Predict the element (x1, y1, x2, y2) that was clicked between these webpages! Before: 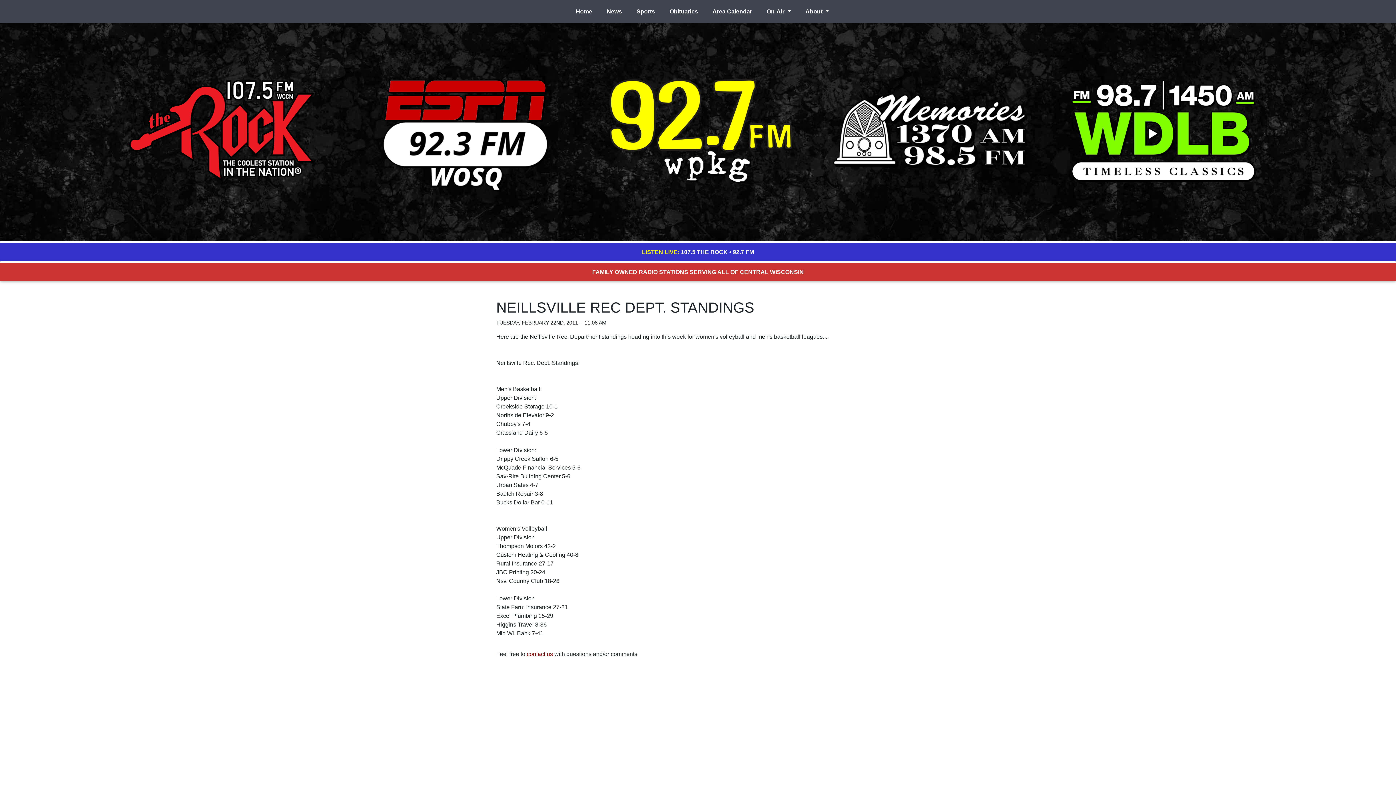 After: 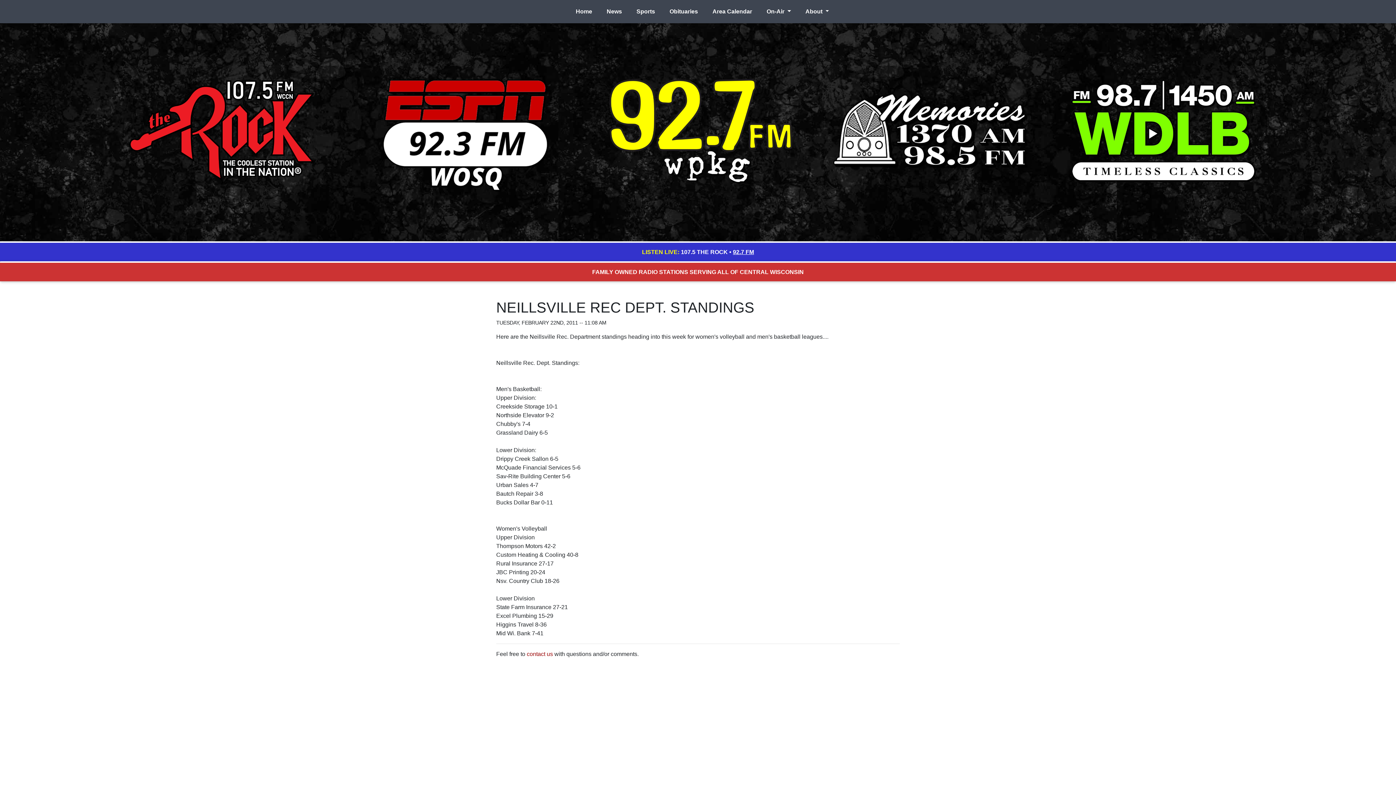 Action: label: 92.7 FM bbox: (733, 249, 754, 255)